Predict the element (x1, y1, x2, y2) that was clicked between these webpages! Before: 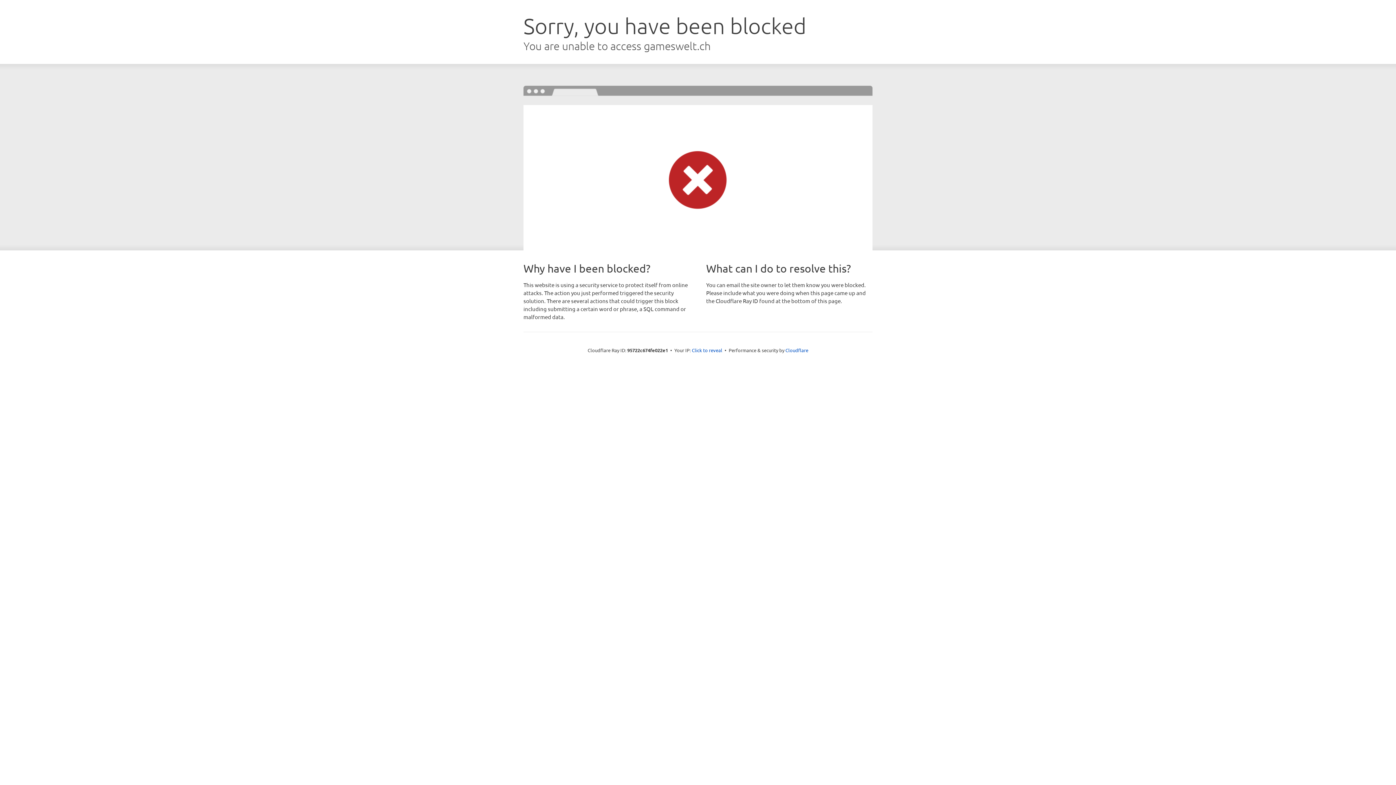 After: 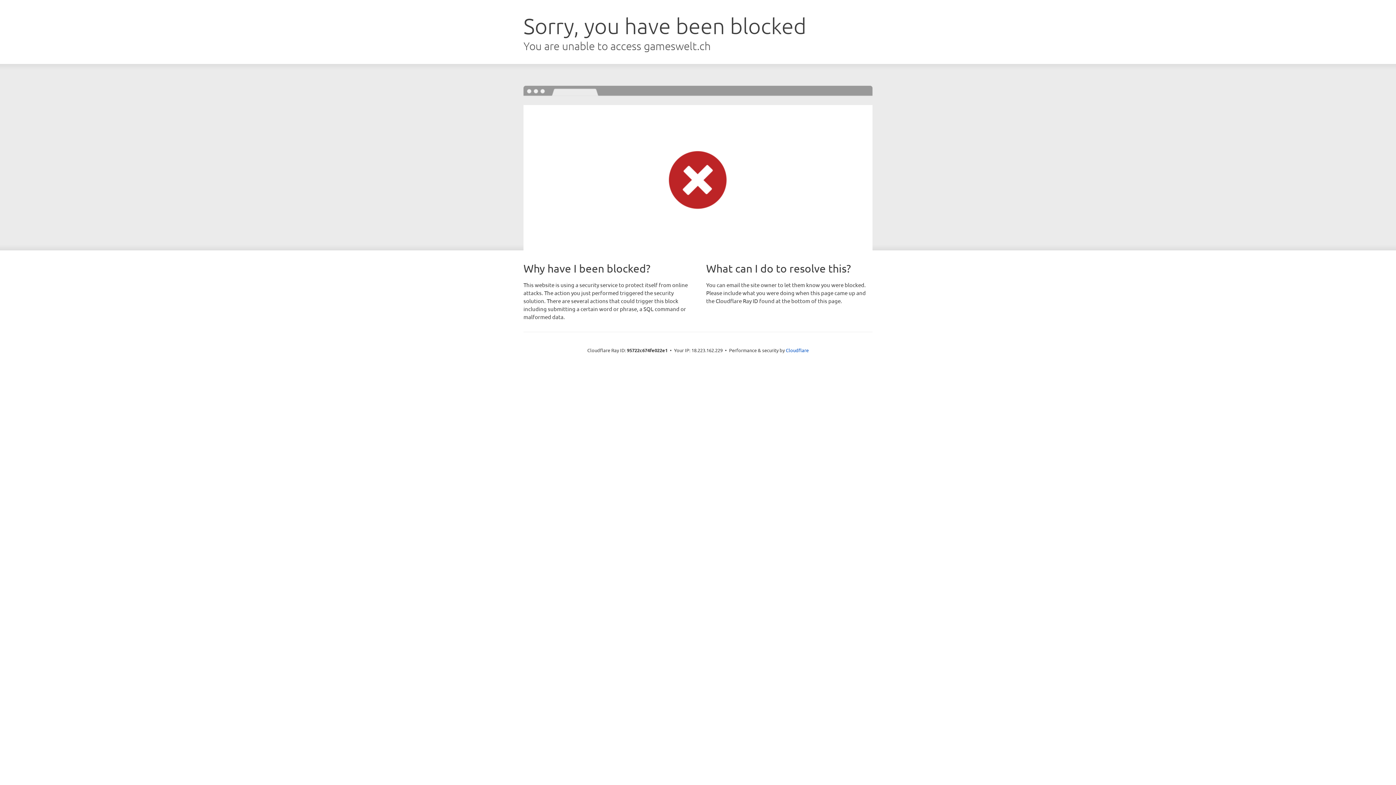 Action: label: Click to reveal bbox: (692, 346, 722, 353)